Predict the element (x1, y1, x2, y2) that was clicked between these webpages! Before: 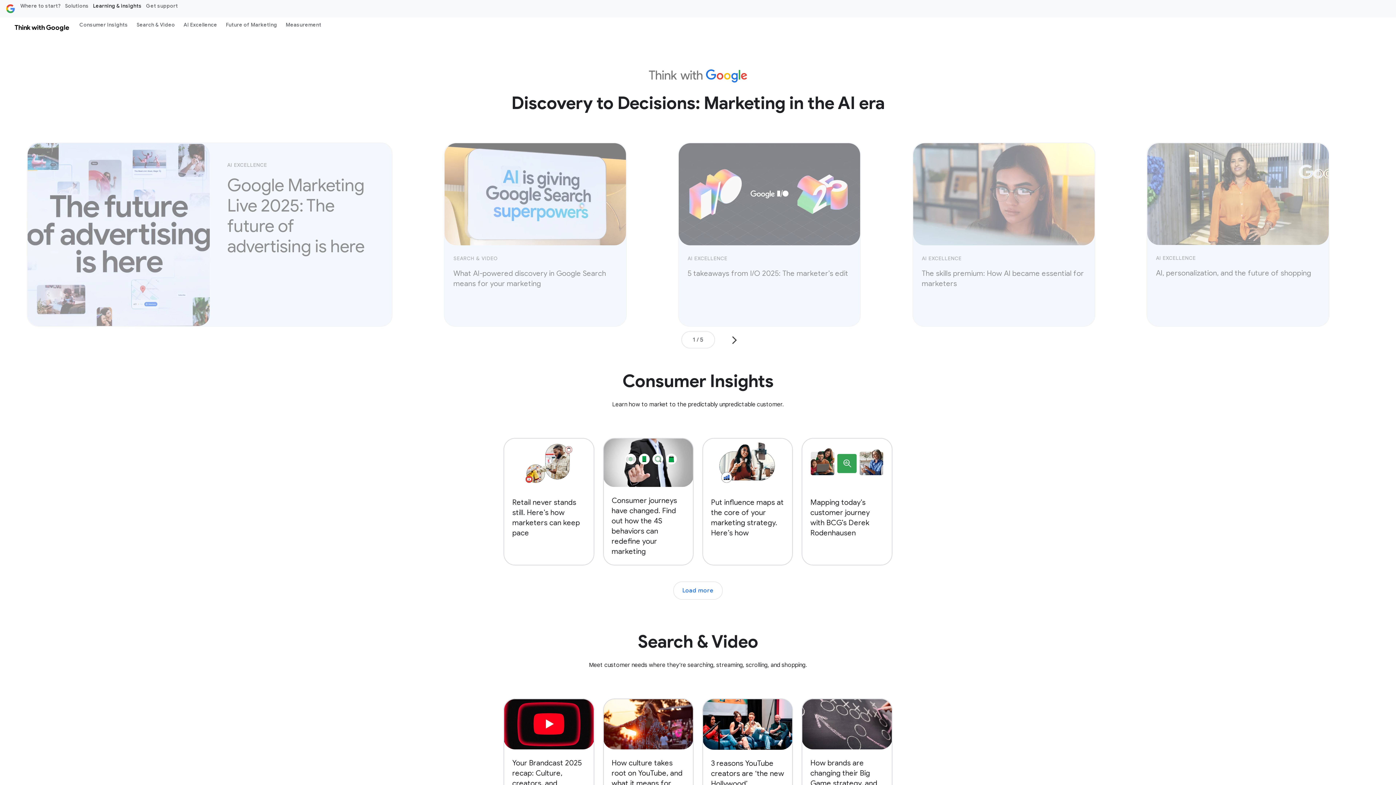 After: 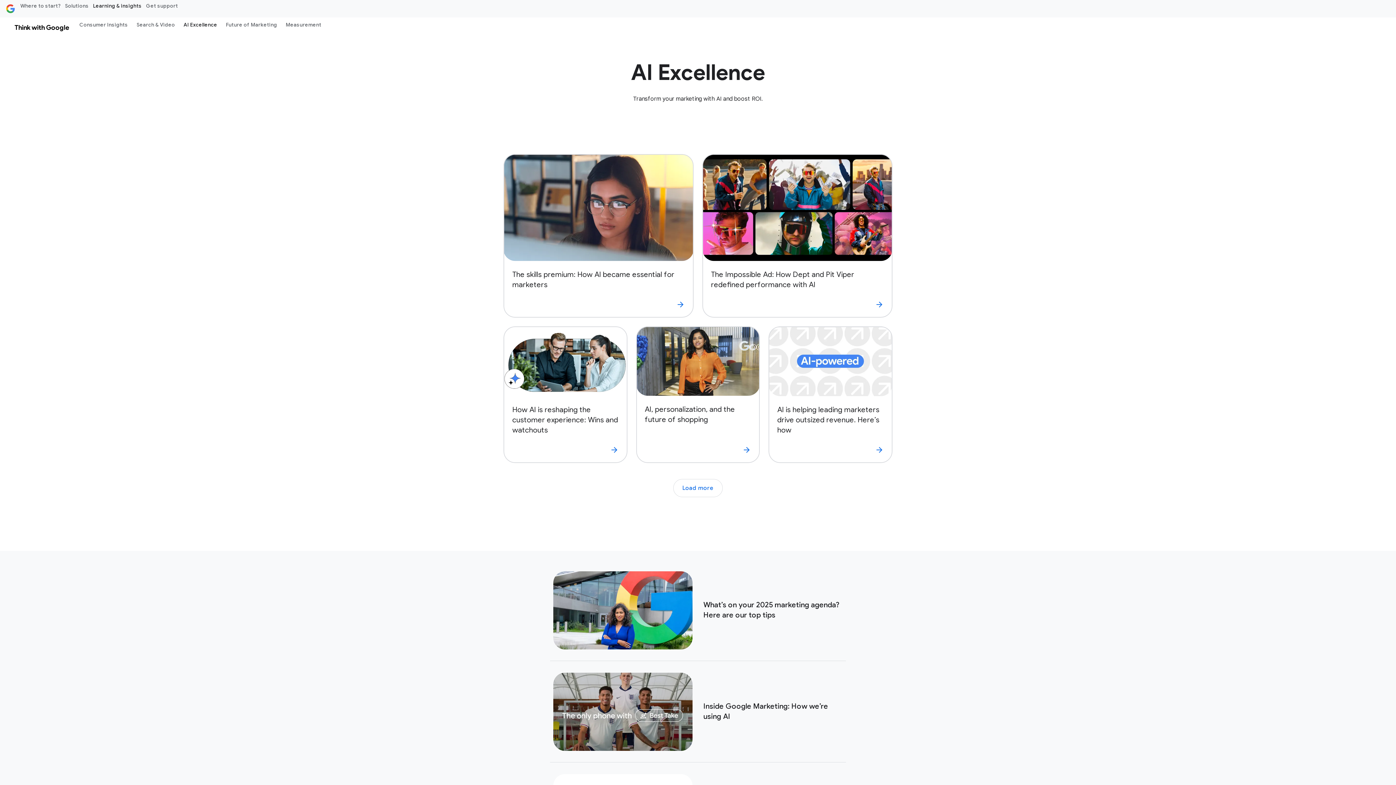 Action: label: AI Excellence bbox: (179, 18, 221, 30)